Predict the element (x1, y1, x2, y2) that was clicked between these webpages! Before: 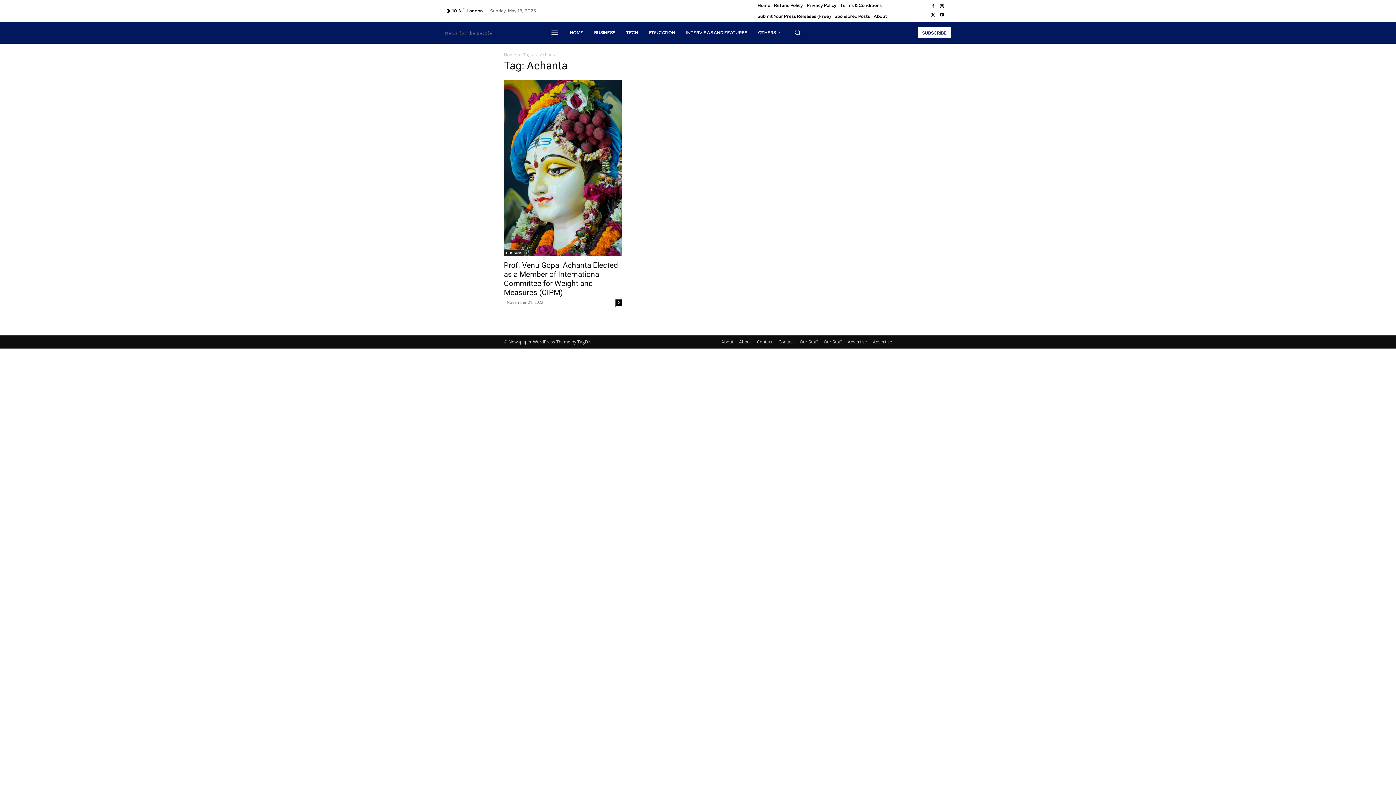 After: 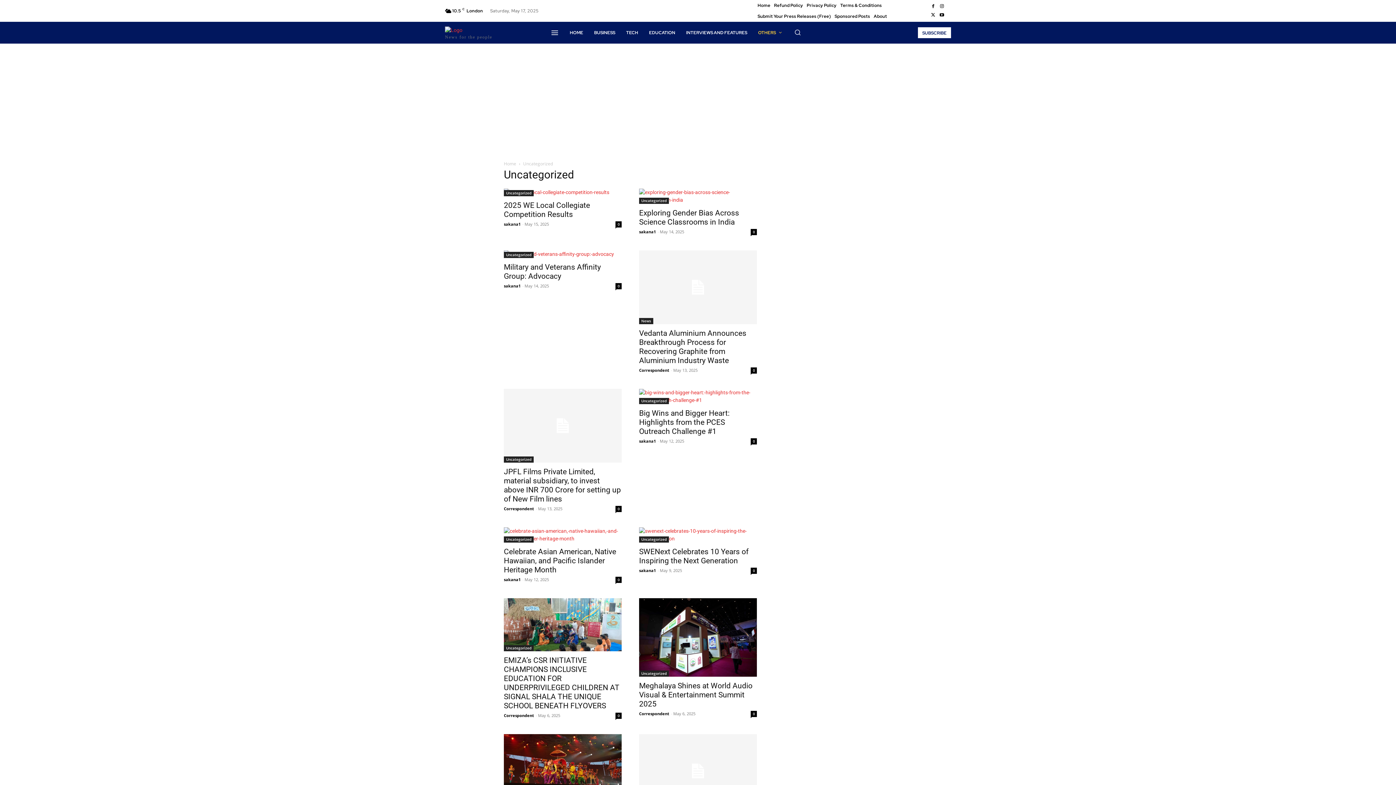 Action: label: OTHERS bbox: (752, 21, 787, 43)